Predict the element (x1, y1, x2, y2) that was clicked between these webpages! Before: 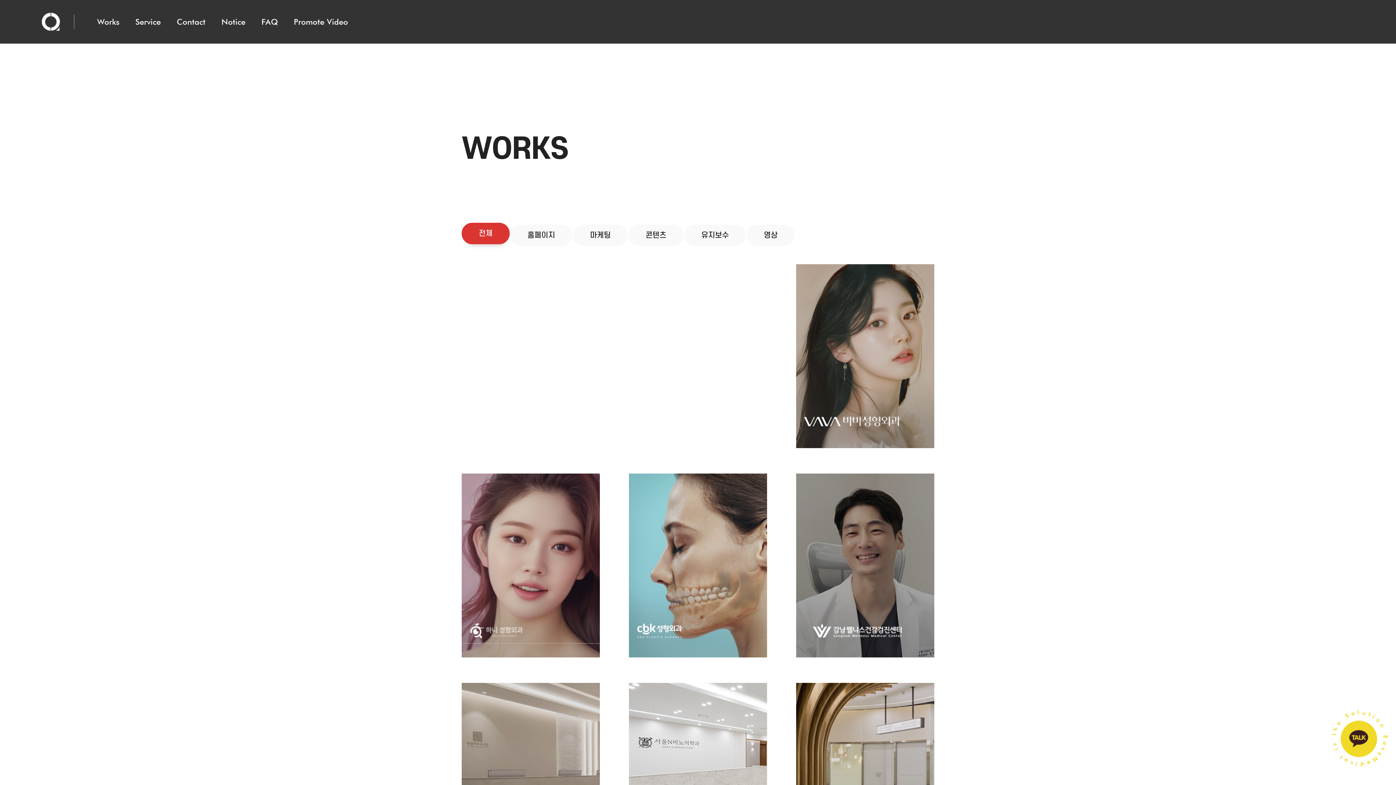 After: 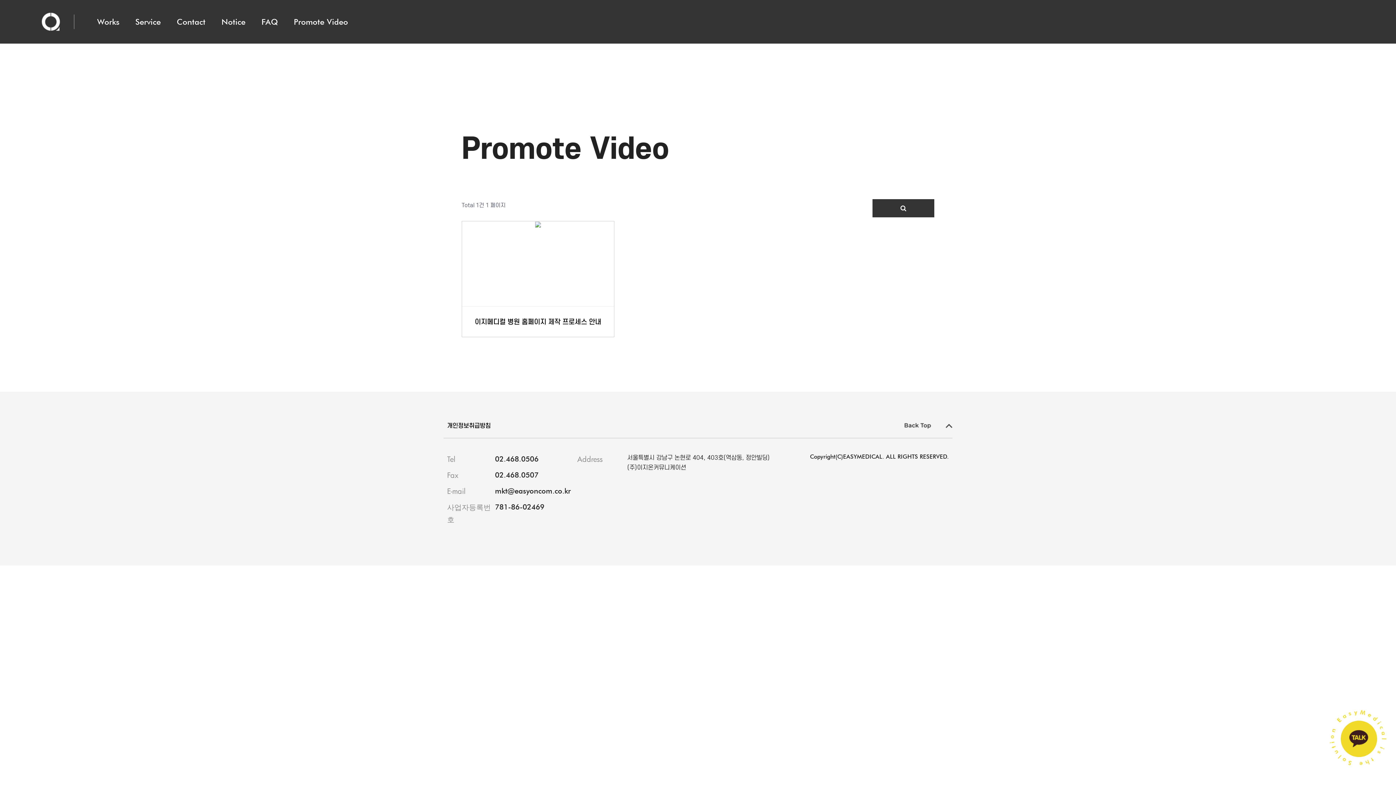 Action: label: Promote Video bbox: (285, 7, 356, 36)